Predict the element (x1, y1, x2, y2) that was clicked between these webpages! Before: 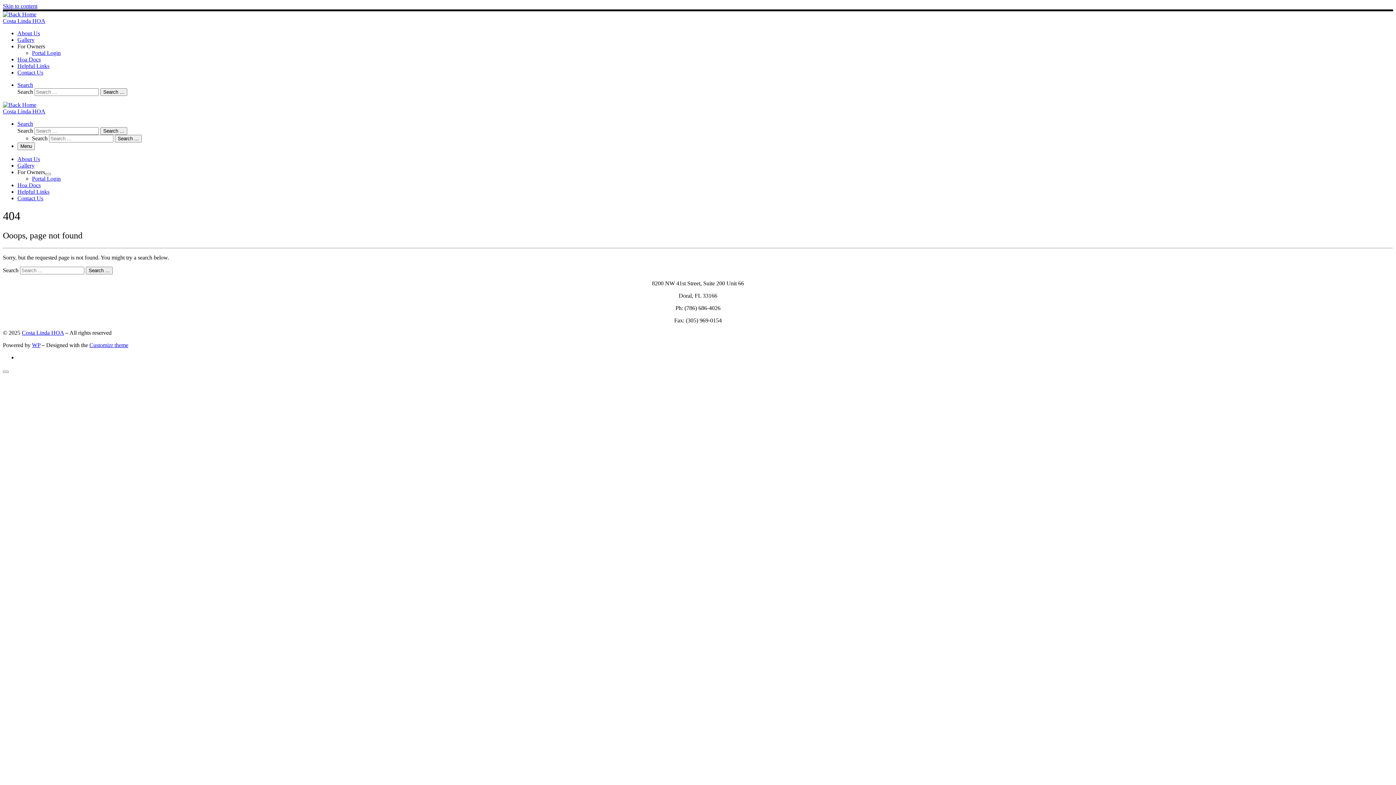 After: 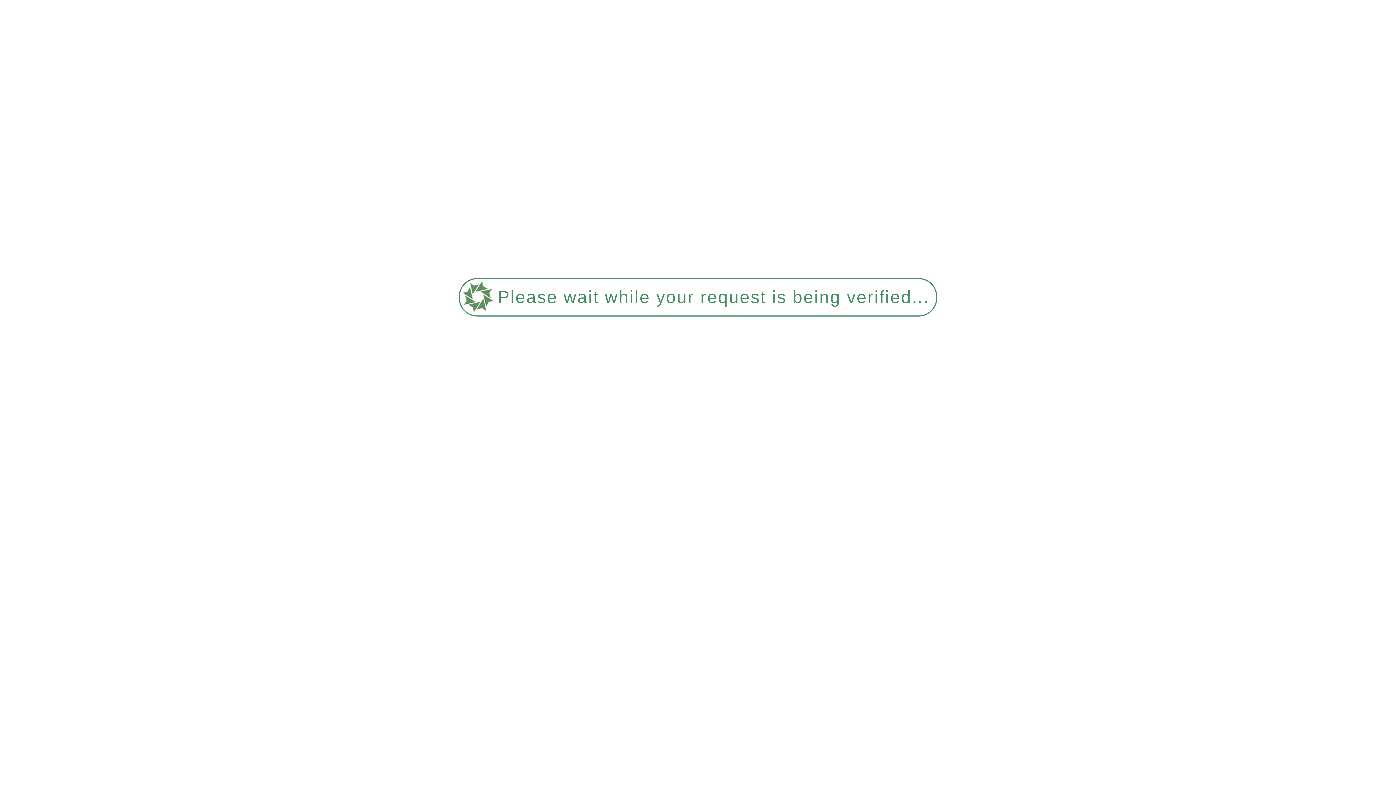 Action: label: About Us bbox: (17, 30, 40, 36)